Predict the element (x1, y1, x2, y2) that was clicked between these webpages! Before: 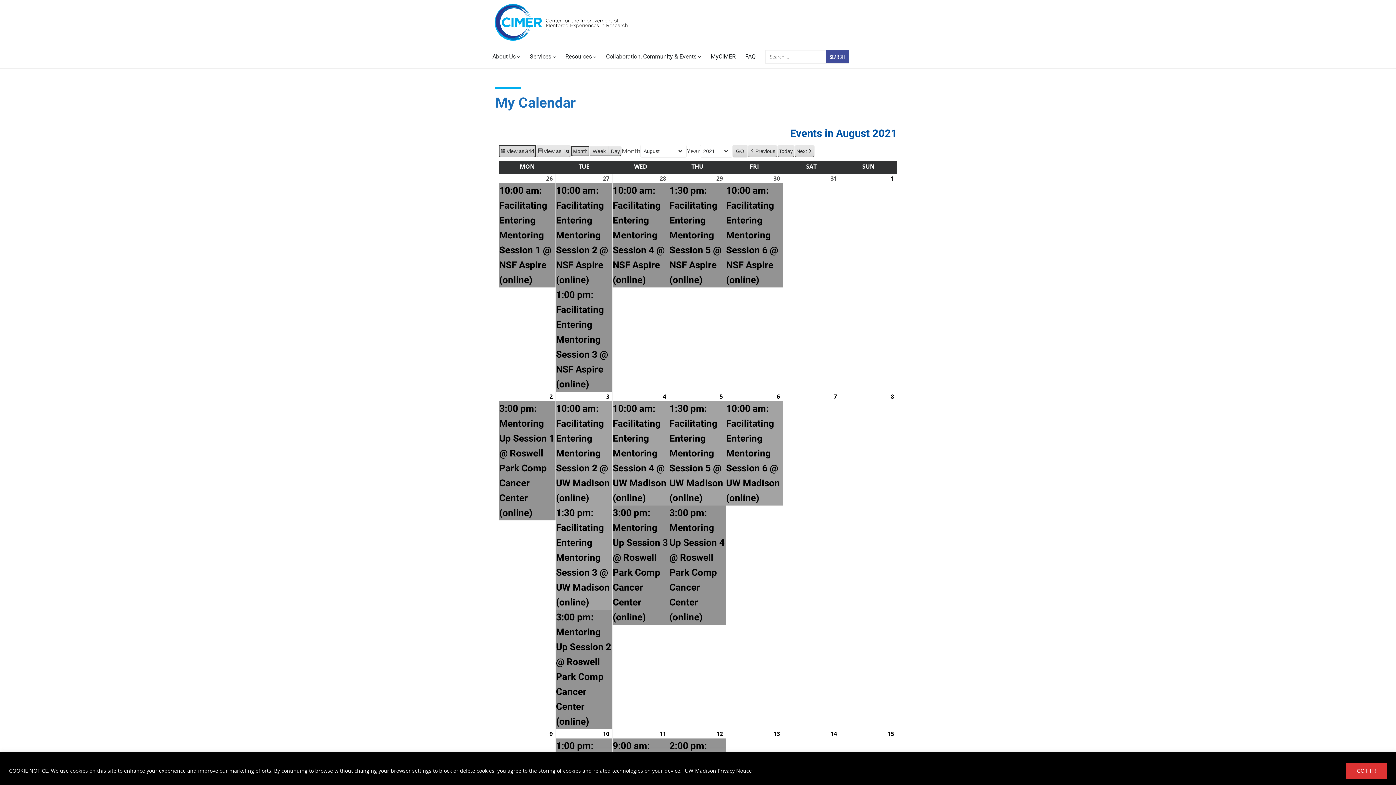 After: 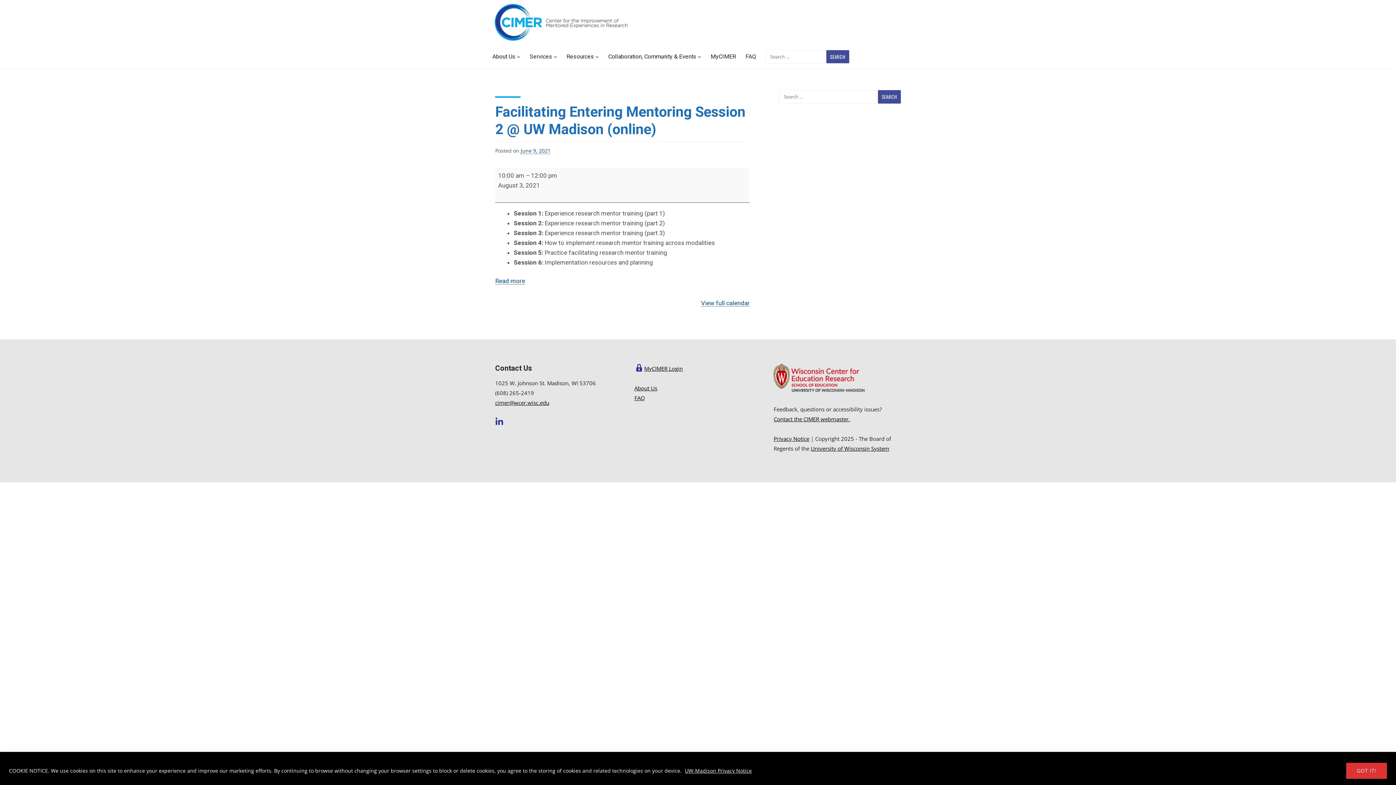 Action: label: 10:00 am: Facilitating Entering Mentoring Session 2 @ UW Madison (online) bbox: (556, 401, 612, 505)